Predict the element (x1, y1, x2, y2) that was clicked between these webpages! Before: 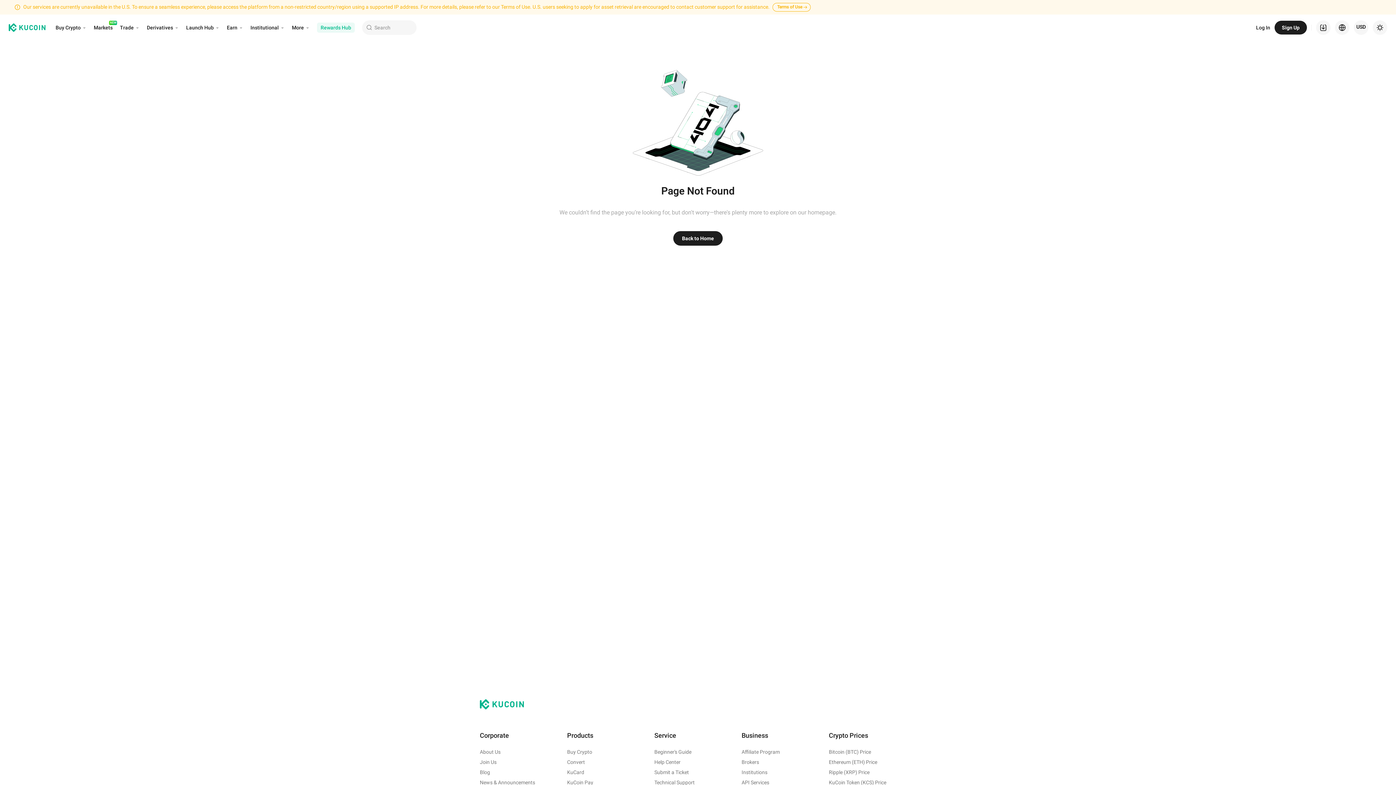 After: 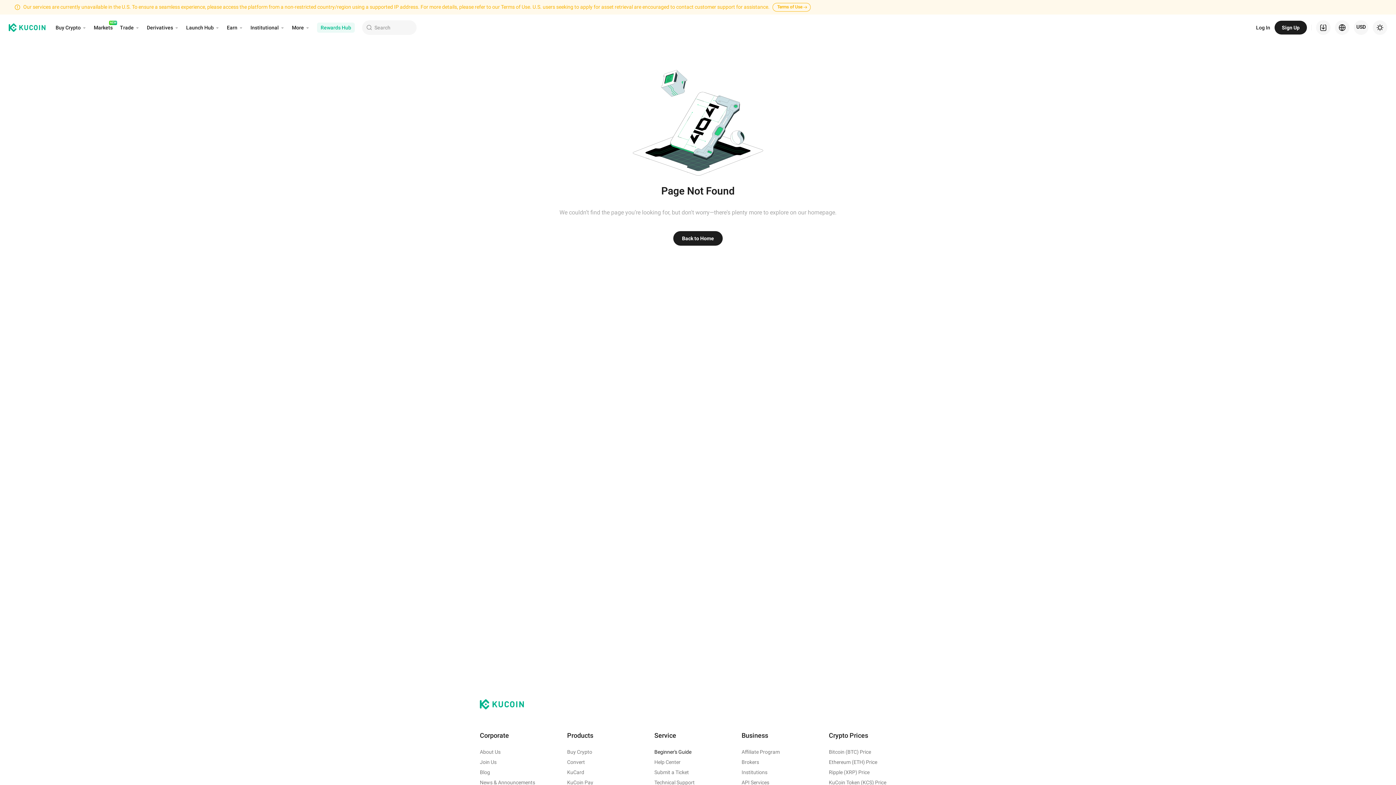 Action: bbox: (654, 732, 691, 742) label: Beginner's Guide